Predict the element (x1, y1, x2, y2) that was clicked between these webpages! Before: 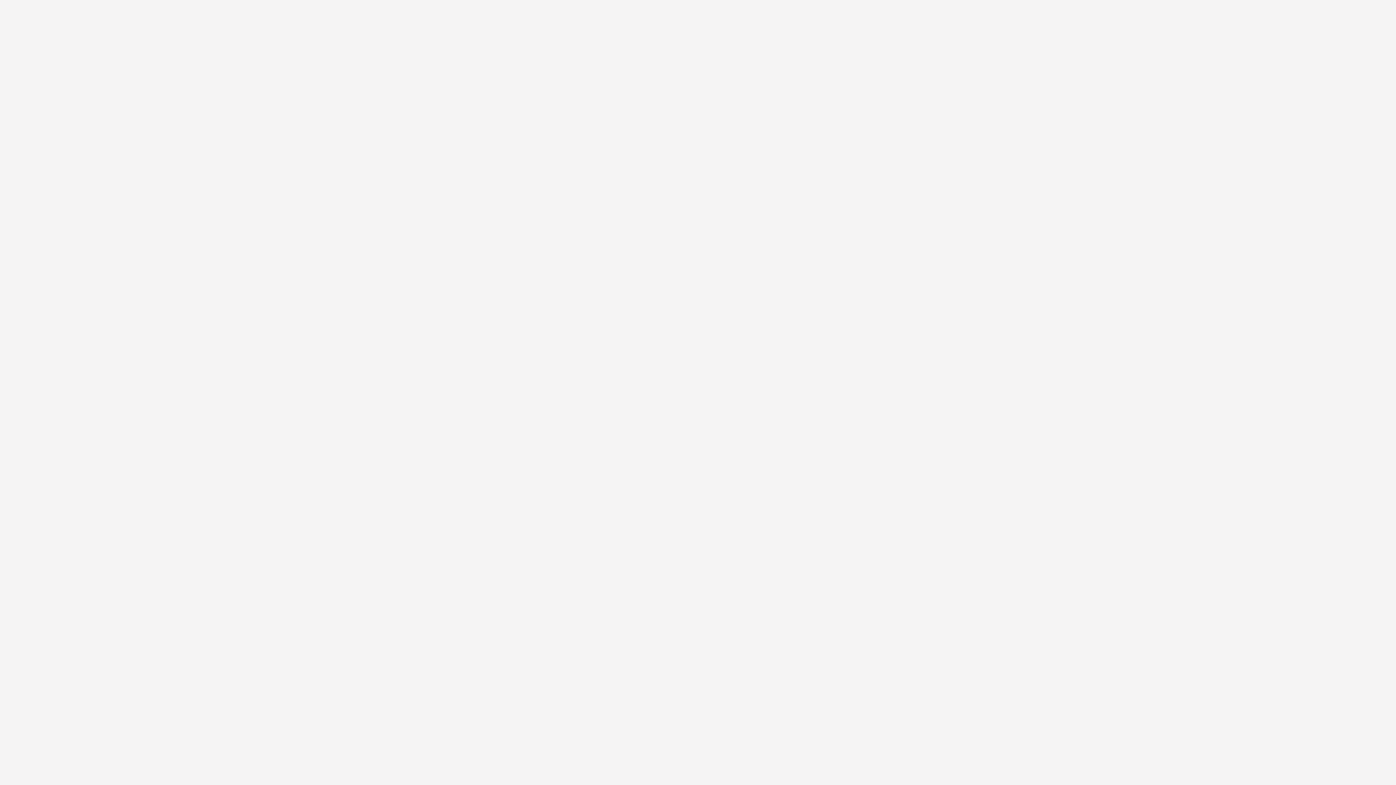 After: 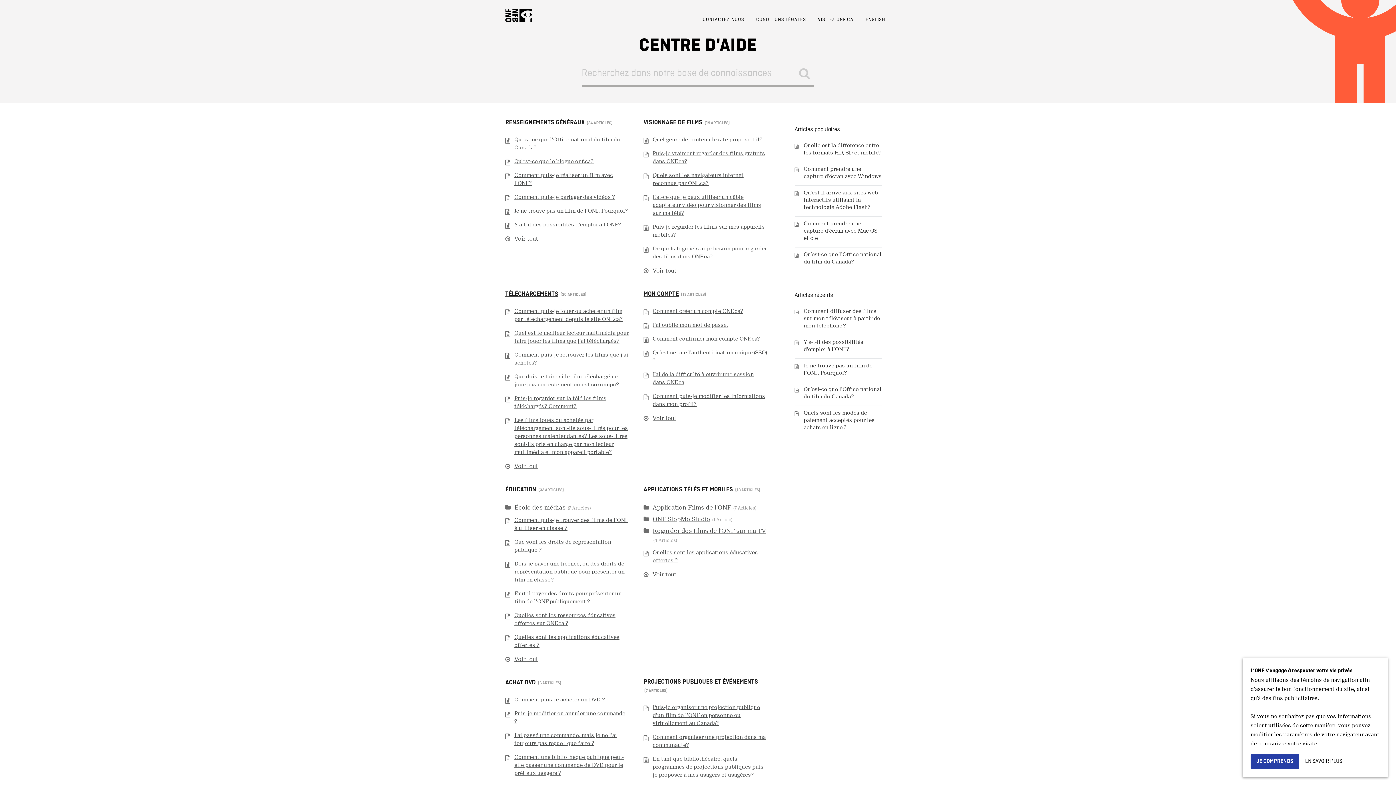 Action: label: Centre d'aide bbox: (597, 311, 633, 319)